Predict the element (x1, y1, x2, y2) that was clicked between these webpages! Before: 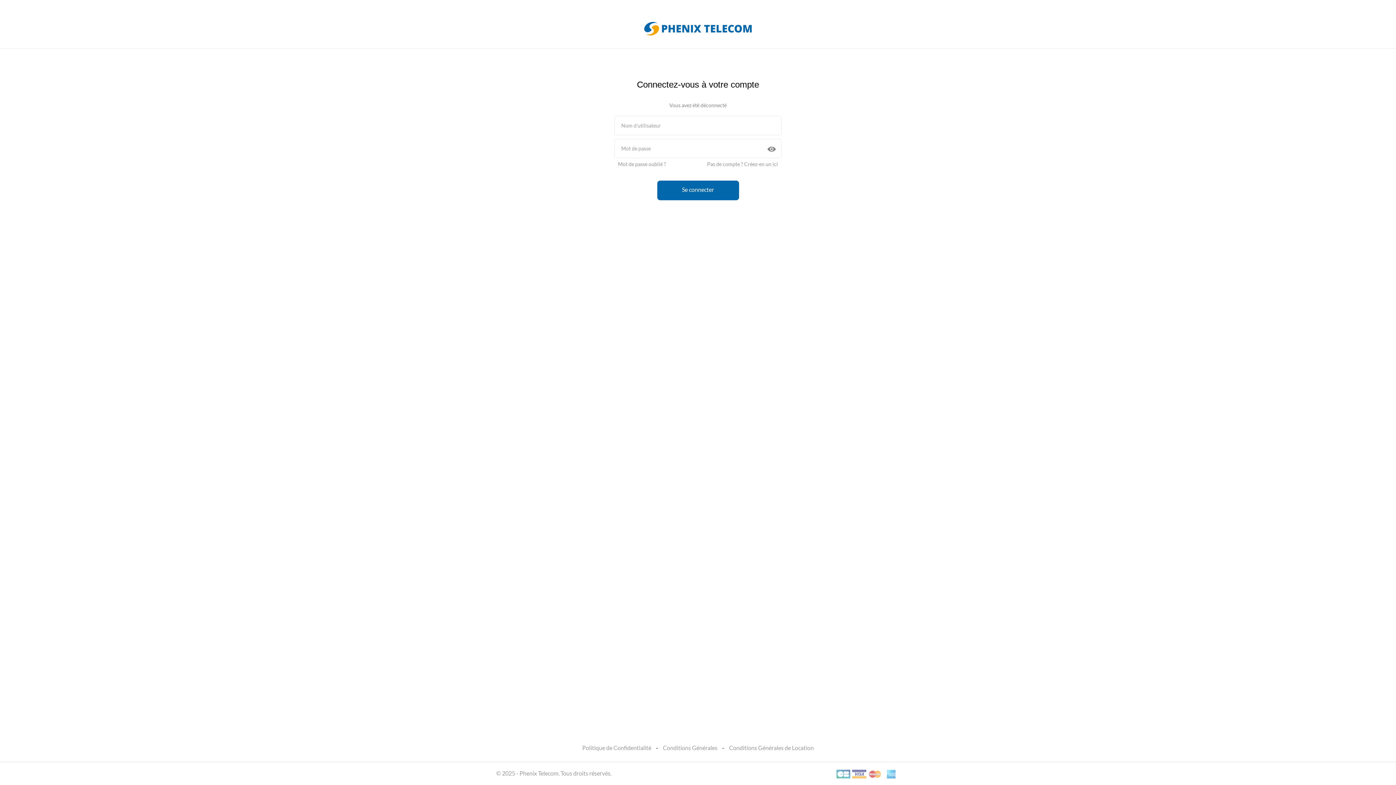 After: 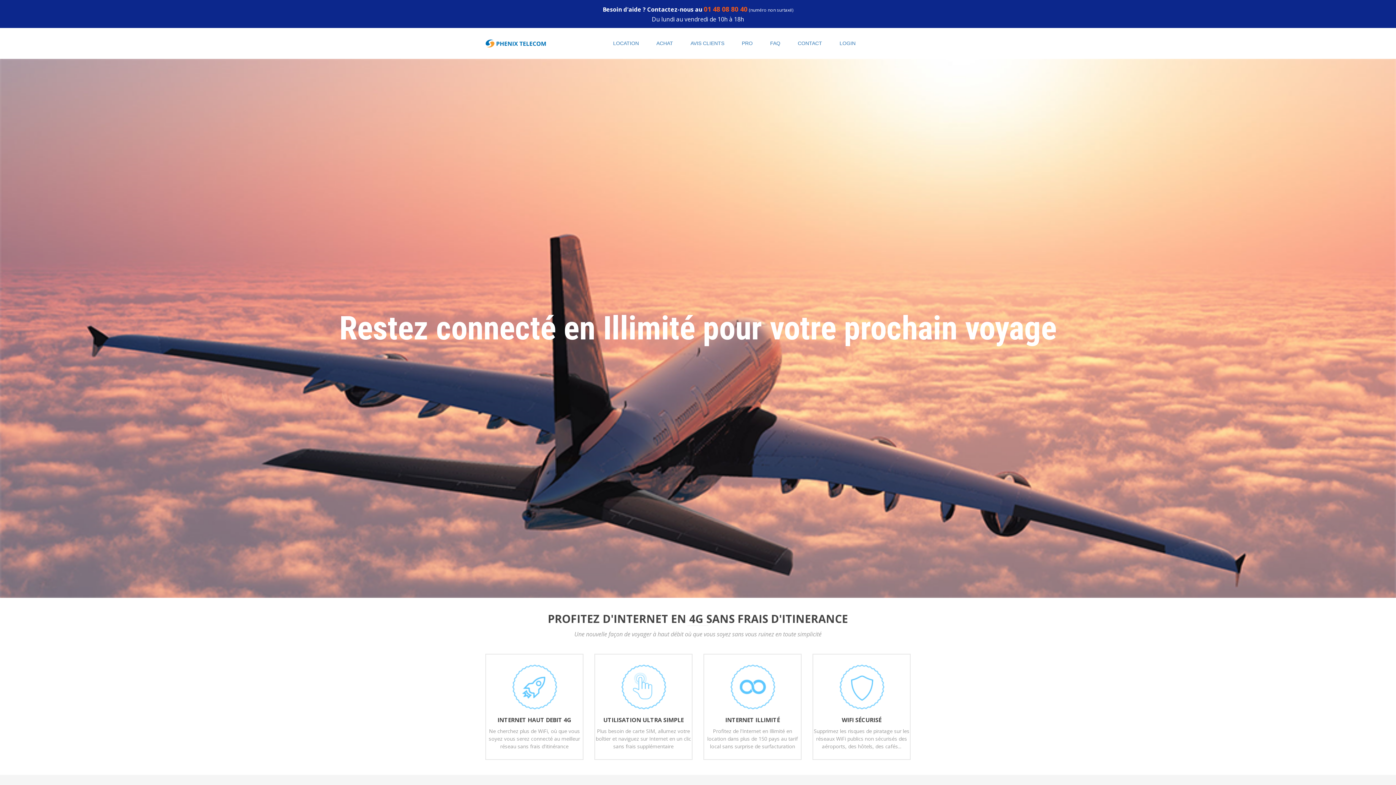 Action: bbox: (644, 24, 752, 31)